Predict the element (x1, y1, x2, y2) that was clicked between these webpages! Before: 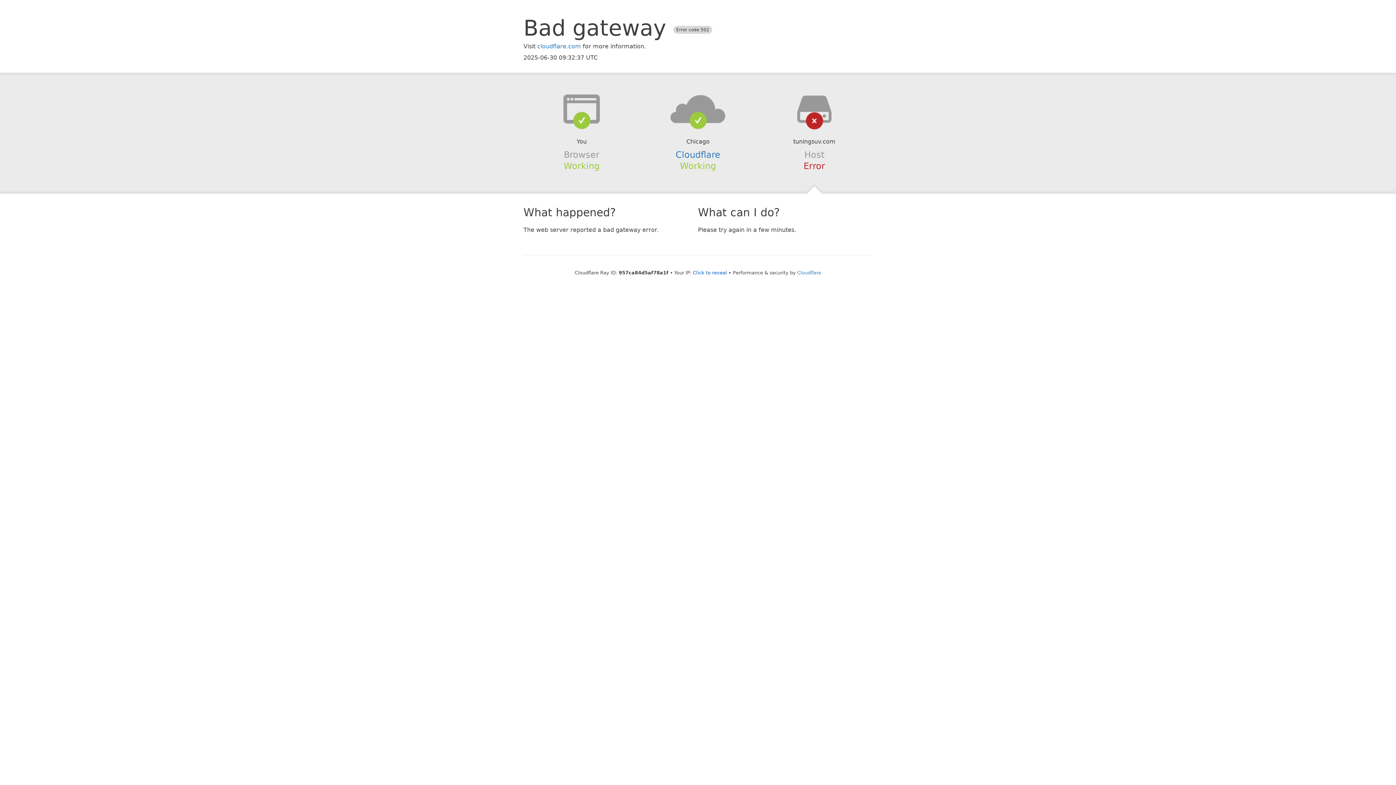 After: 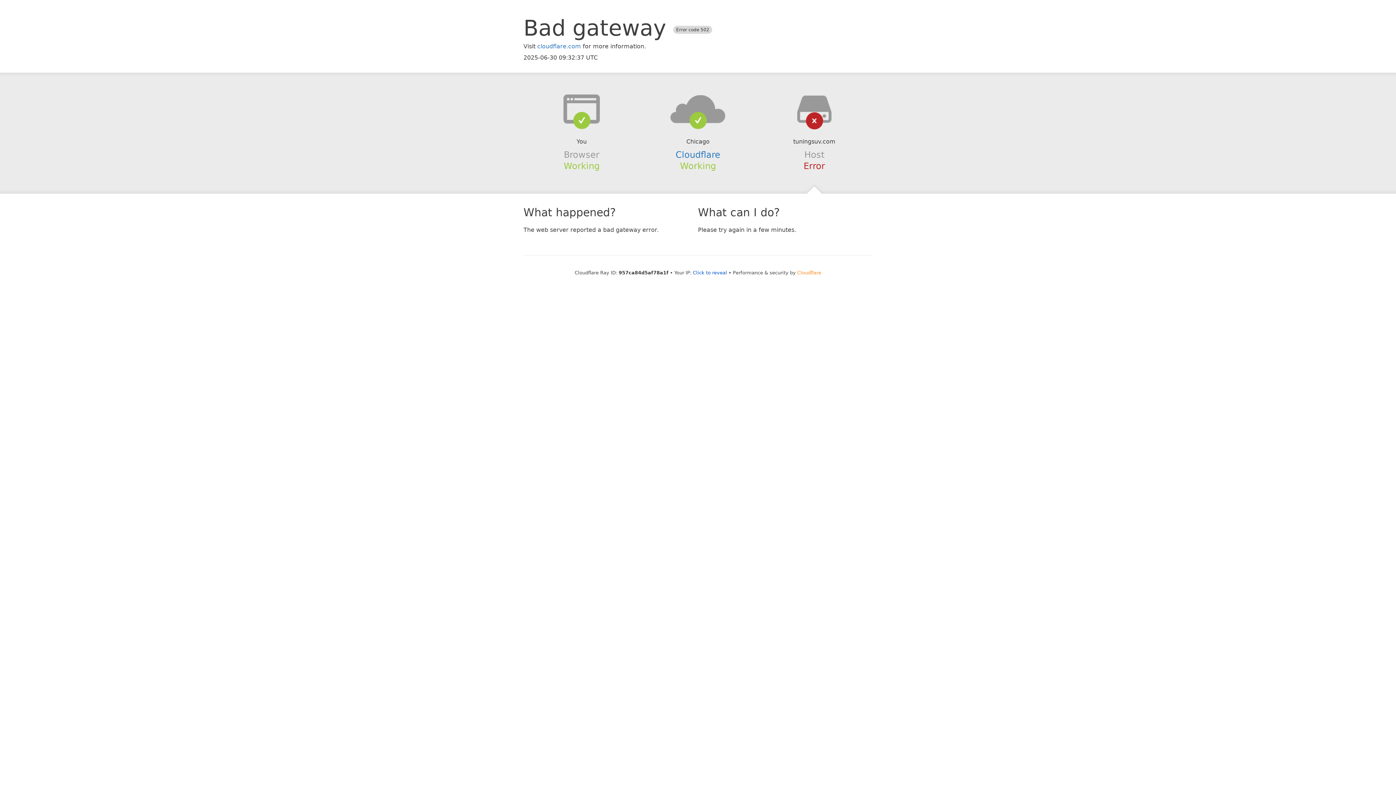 Action: bbox: (797, 270, 821, 275) label: Cloudflare